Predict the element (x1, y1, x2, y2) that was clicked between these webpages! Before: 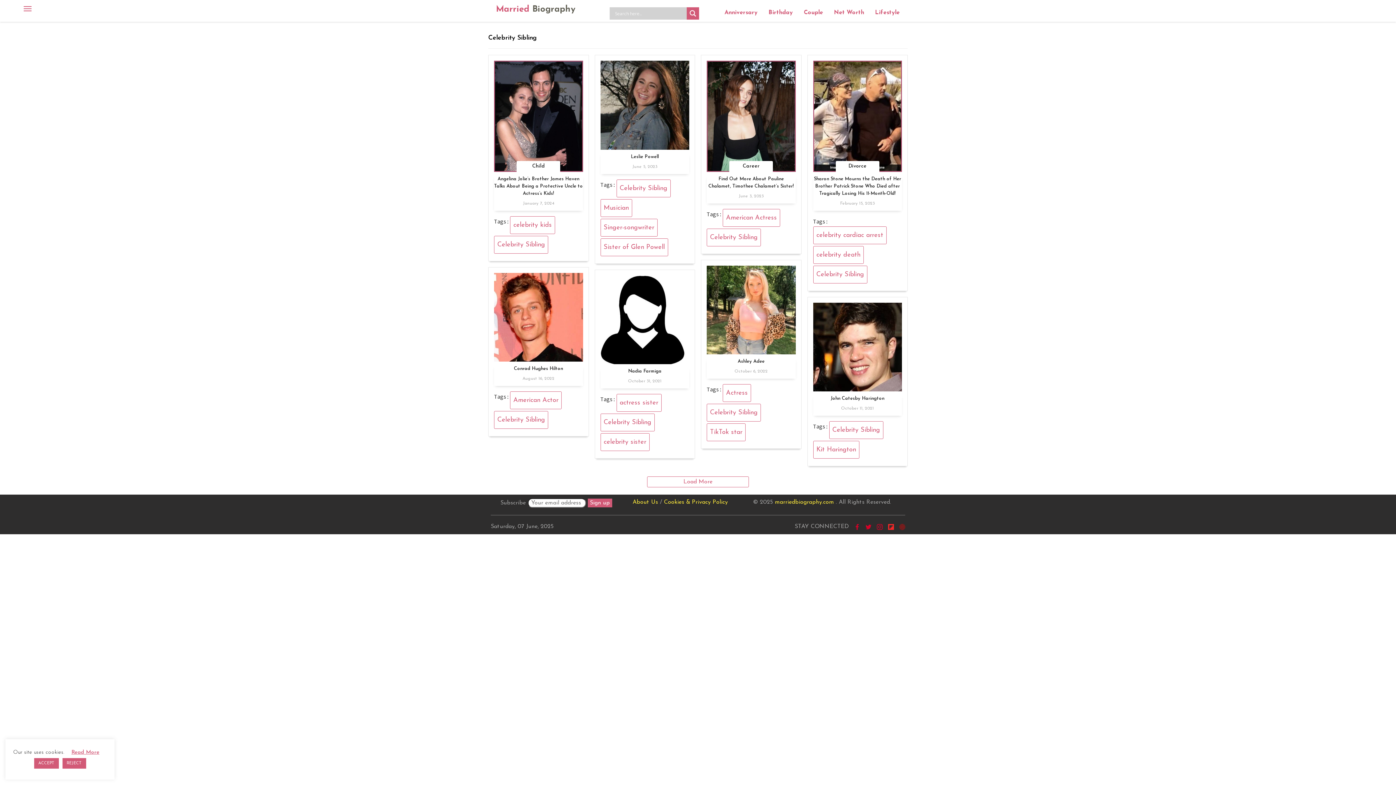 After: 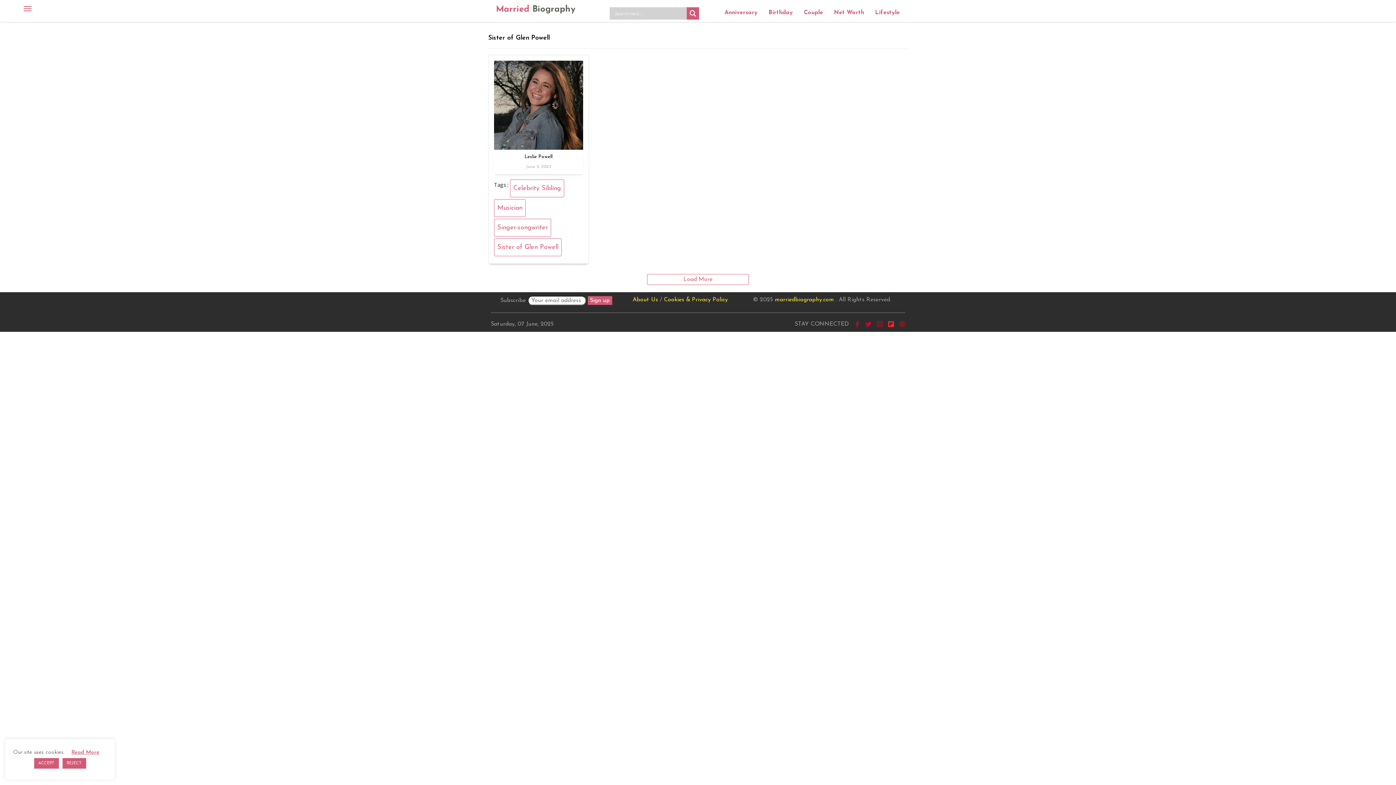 Action: bbox: (600, 238, 668, 256) label: Sister of Glen Powell